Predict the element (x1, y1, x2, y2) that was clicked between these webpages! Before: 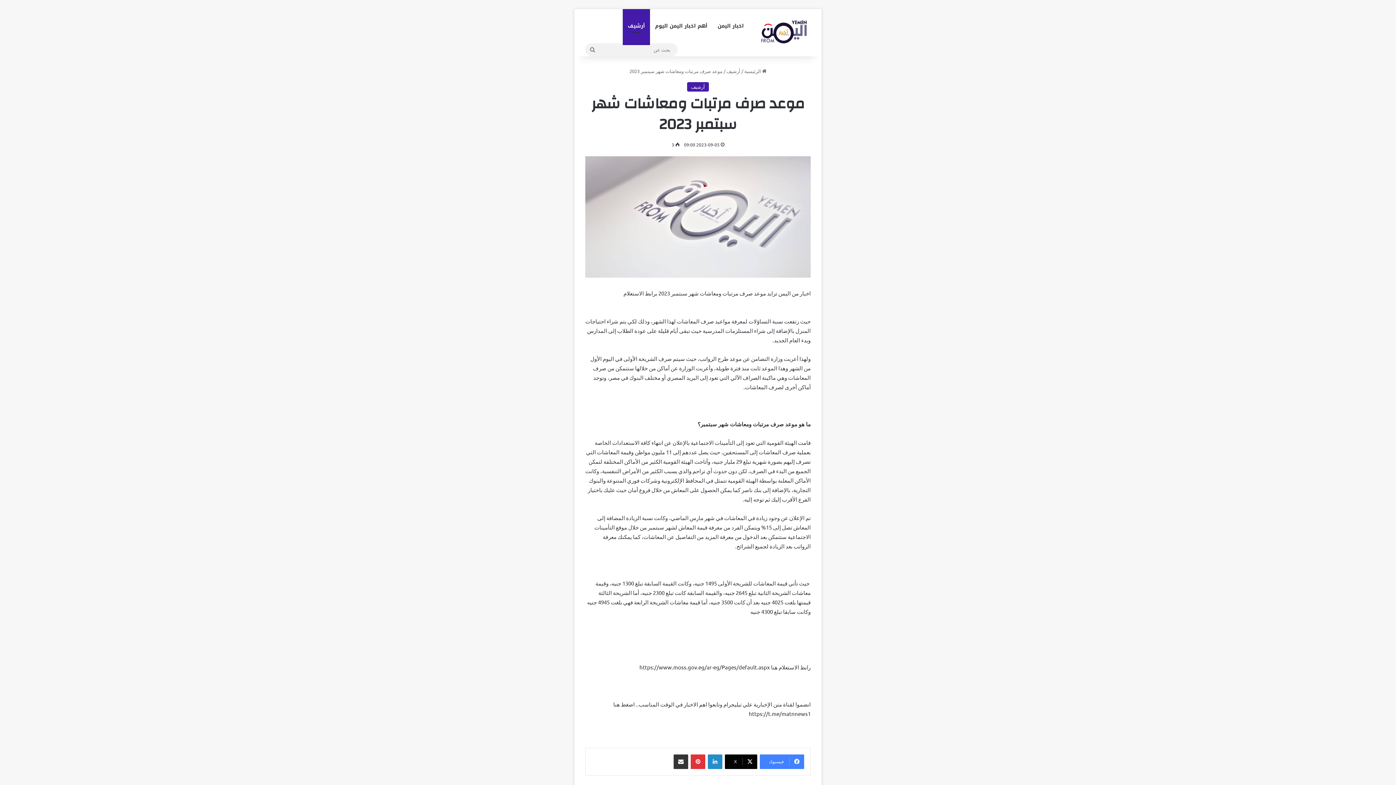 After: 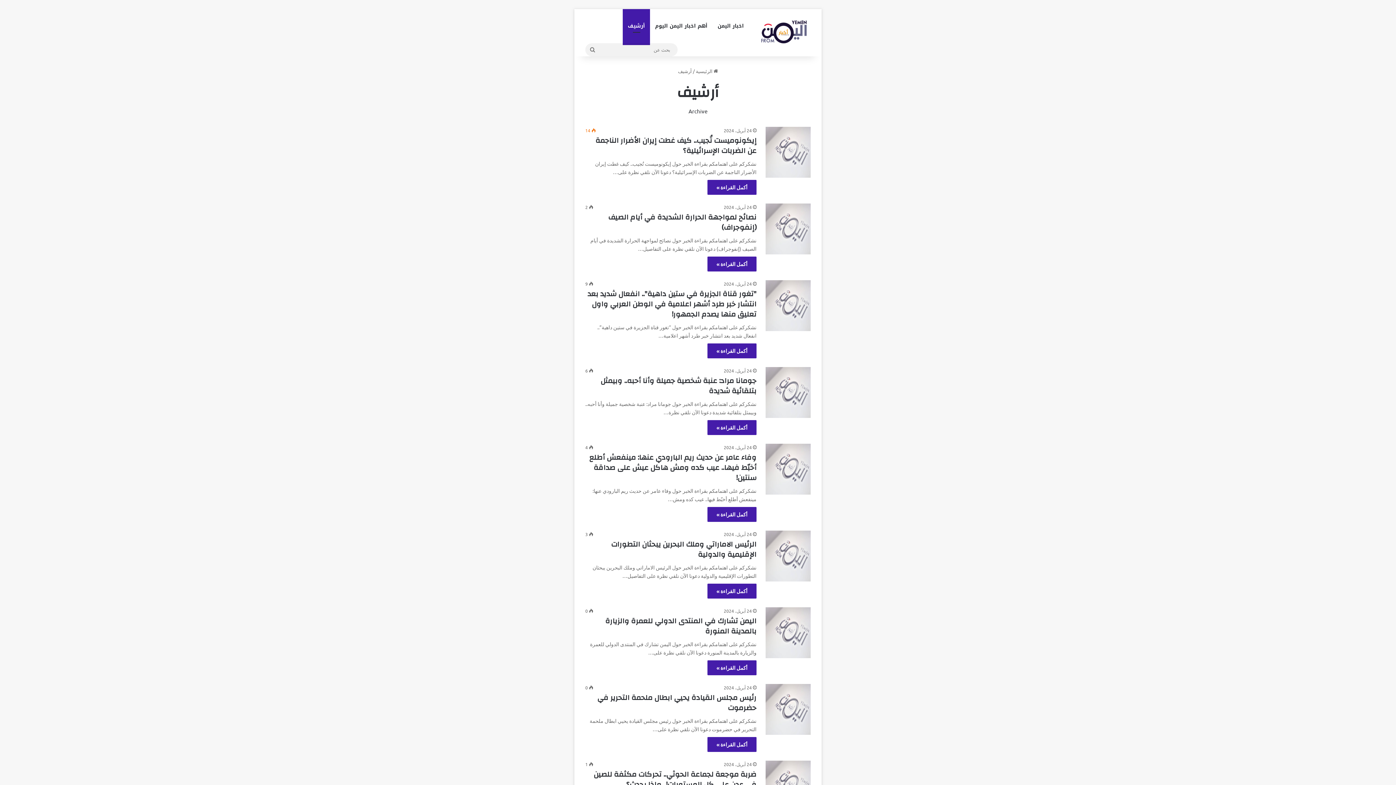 Action: bbox: (726, 68, 740, 74) label: أرشيف